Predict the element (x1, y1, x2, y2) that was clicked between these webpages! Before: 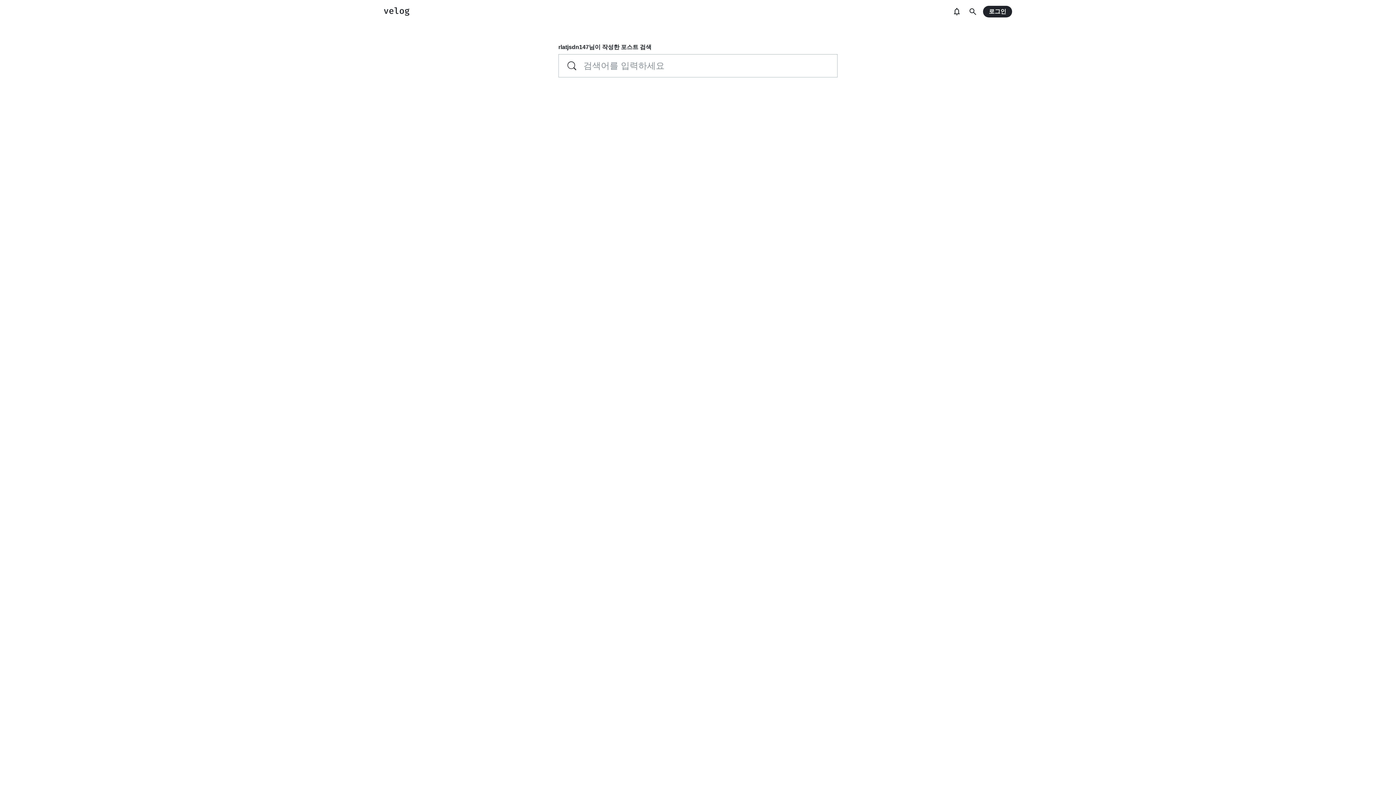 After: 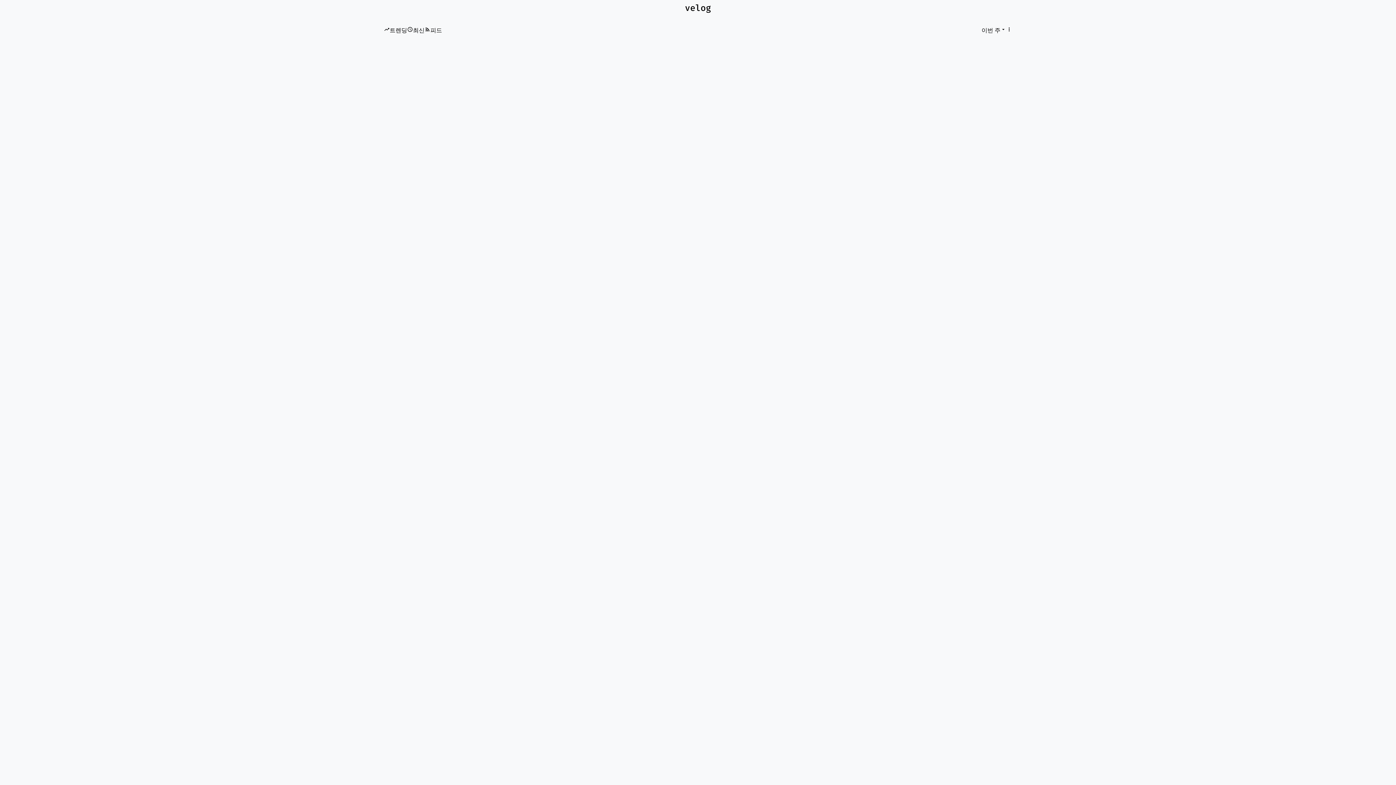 Action: bbox: (384, 7, 409, 16)